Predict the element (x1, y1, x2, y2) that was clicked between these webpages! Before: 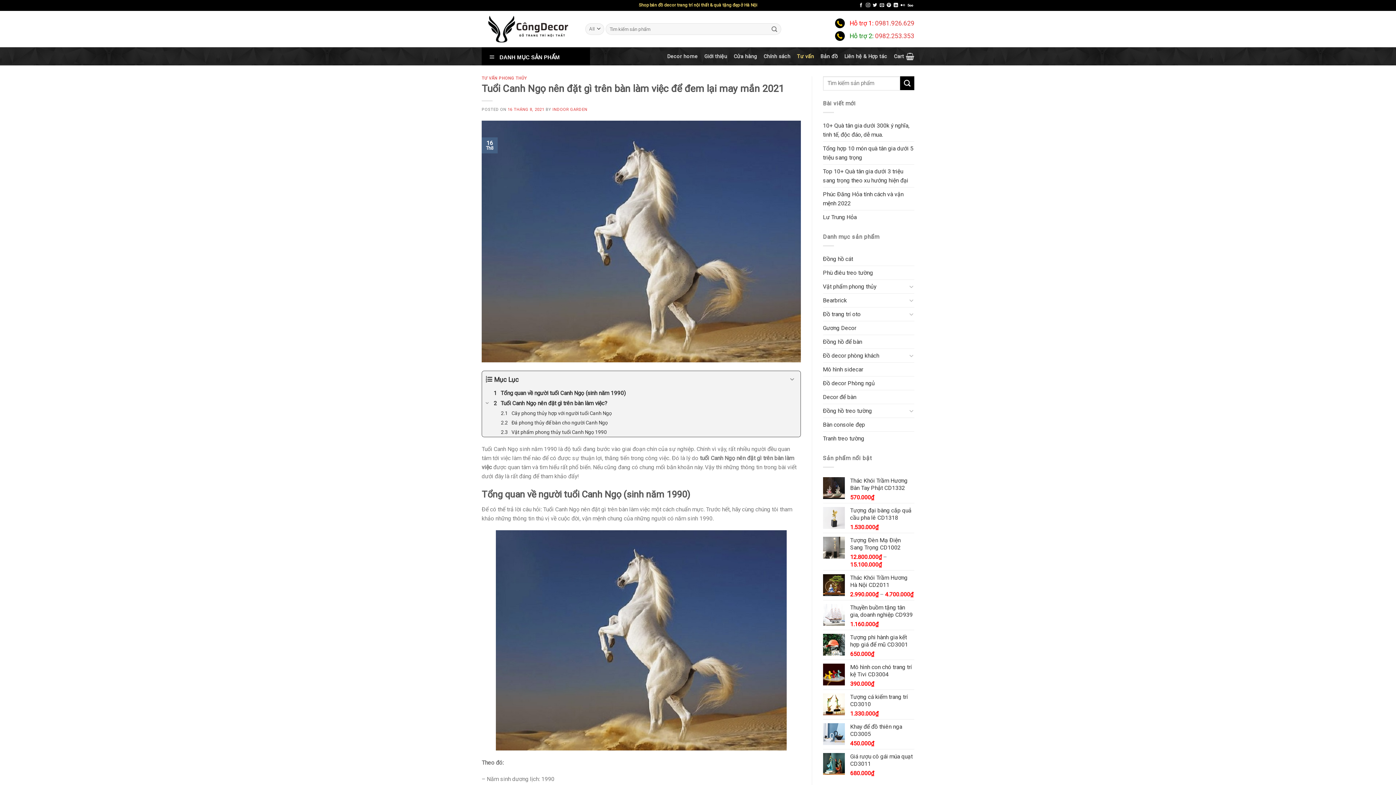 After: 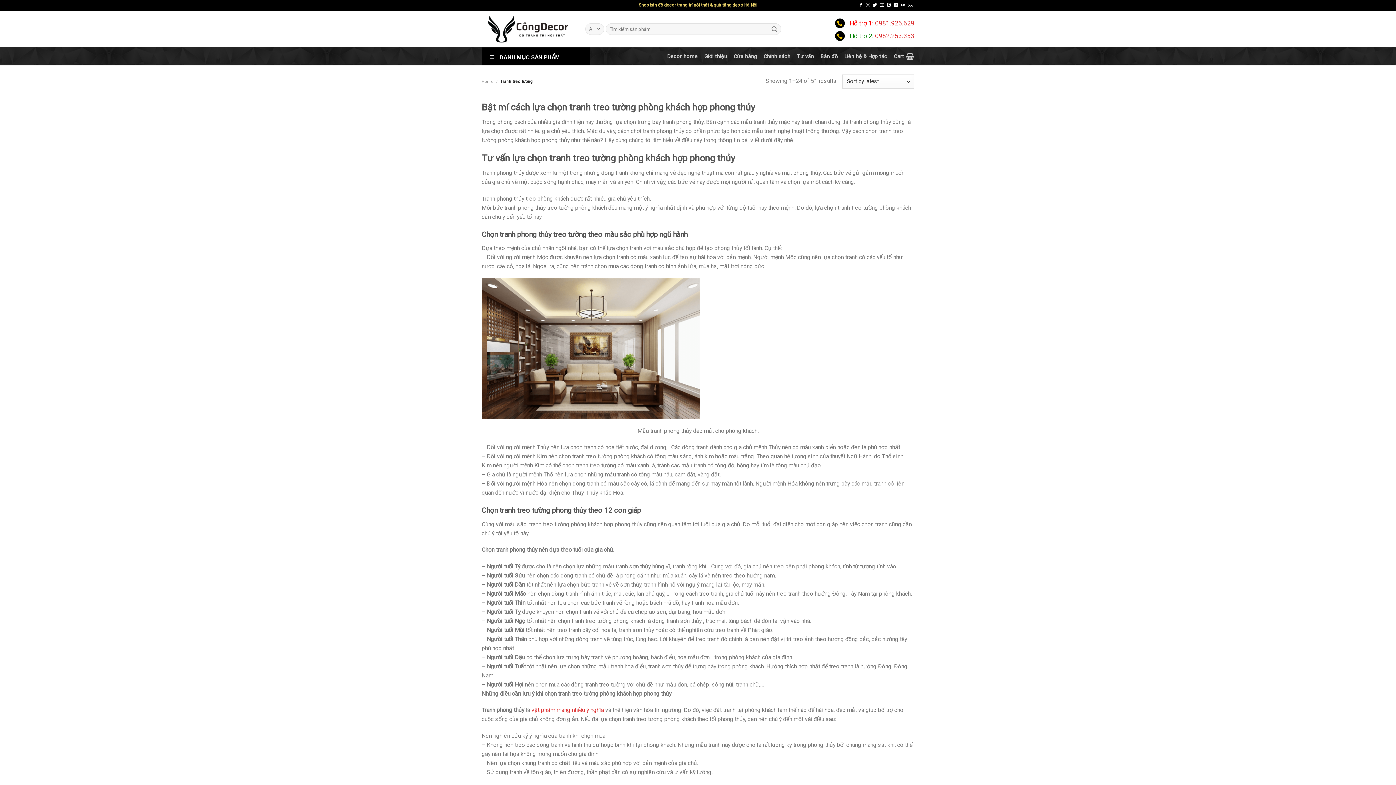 Action: label: Tranh treo tường bbox: (823, 431, 914, 445)